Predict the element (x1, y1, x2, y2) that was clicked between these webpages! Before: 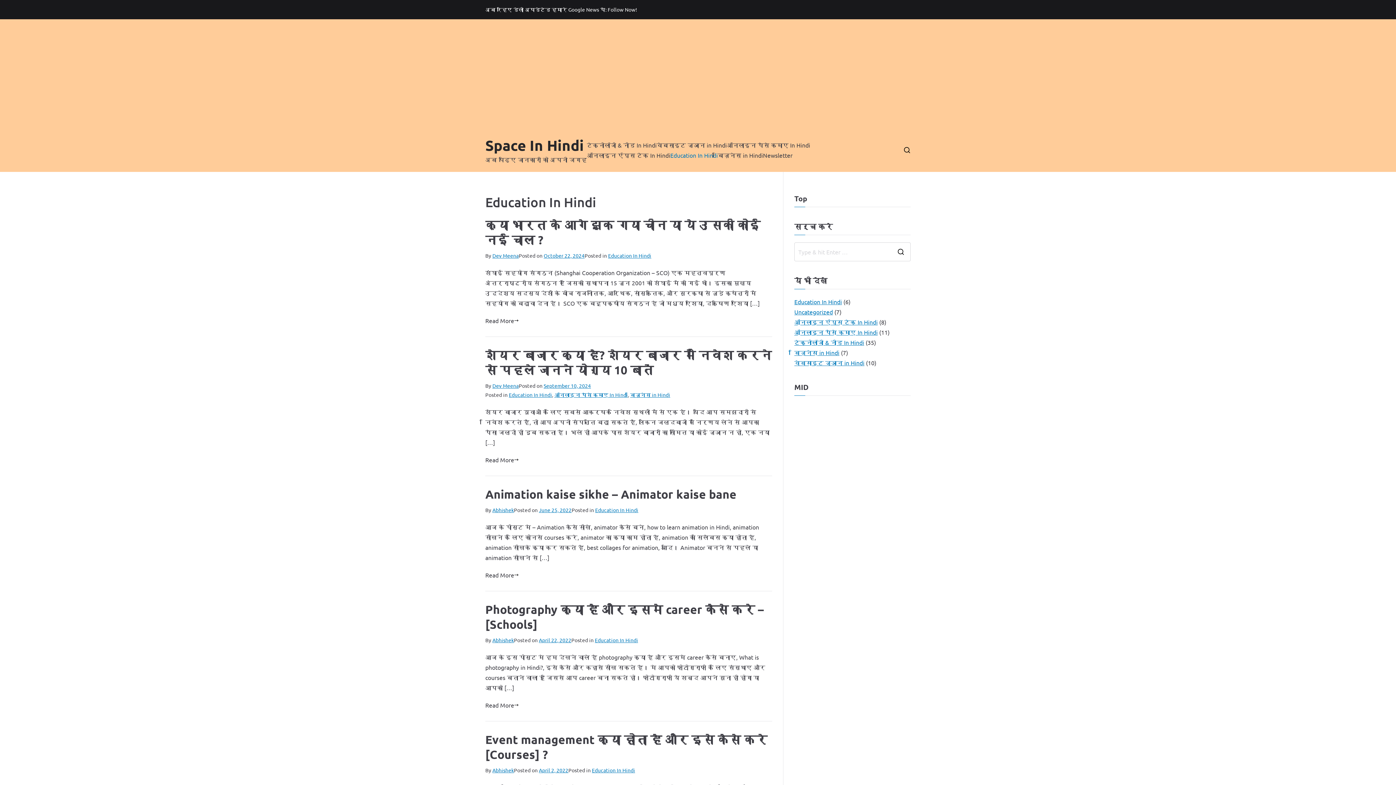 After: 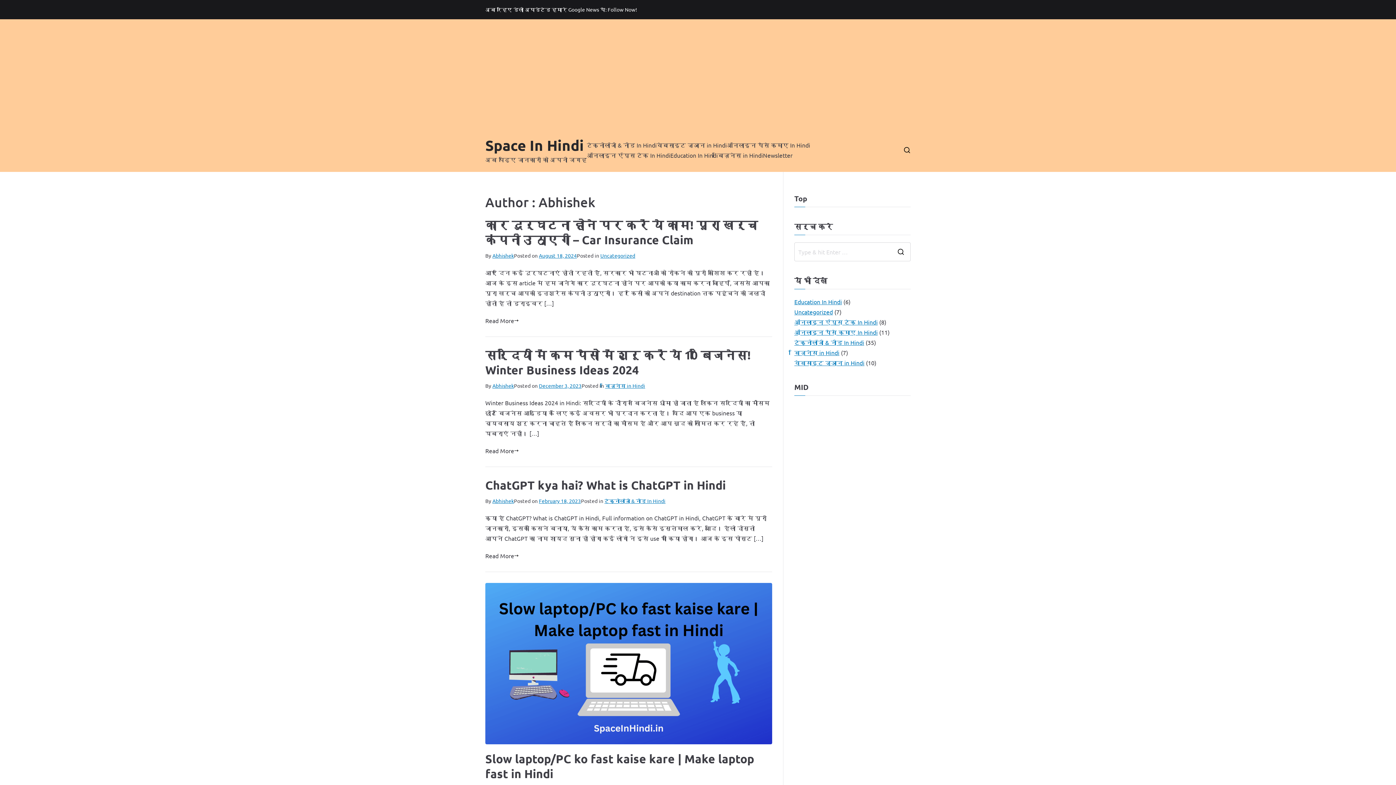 Action: label: Abhishek bbox: (492, 506, 514, 513)